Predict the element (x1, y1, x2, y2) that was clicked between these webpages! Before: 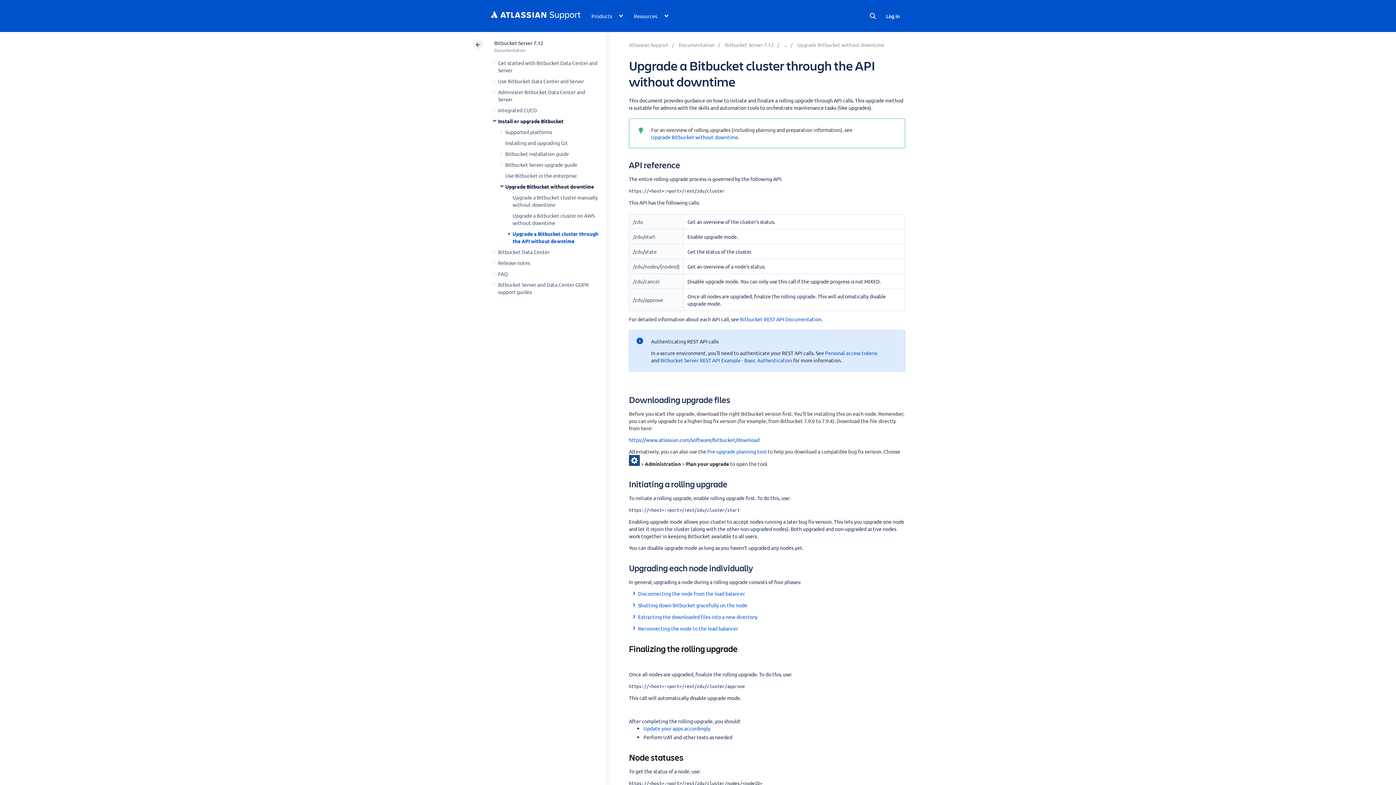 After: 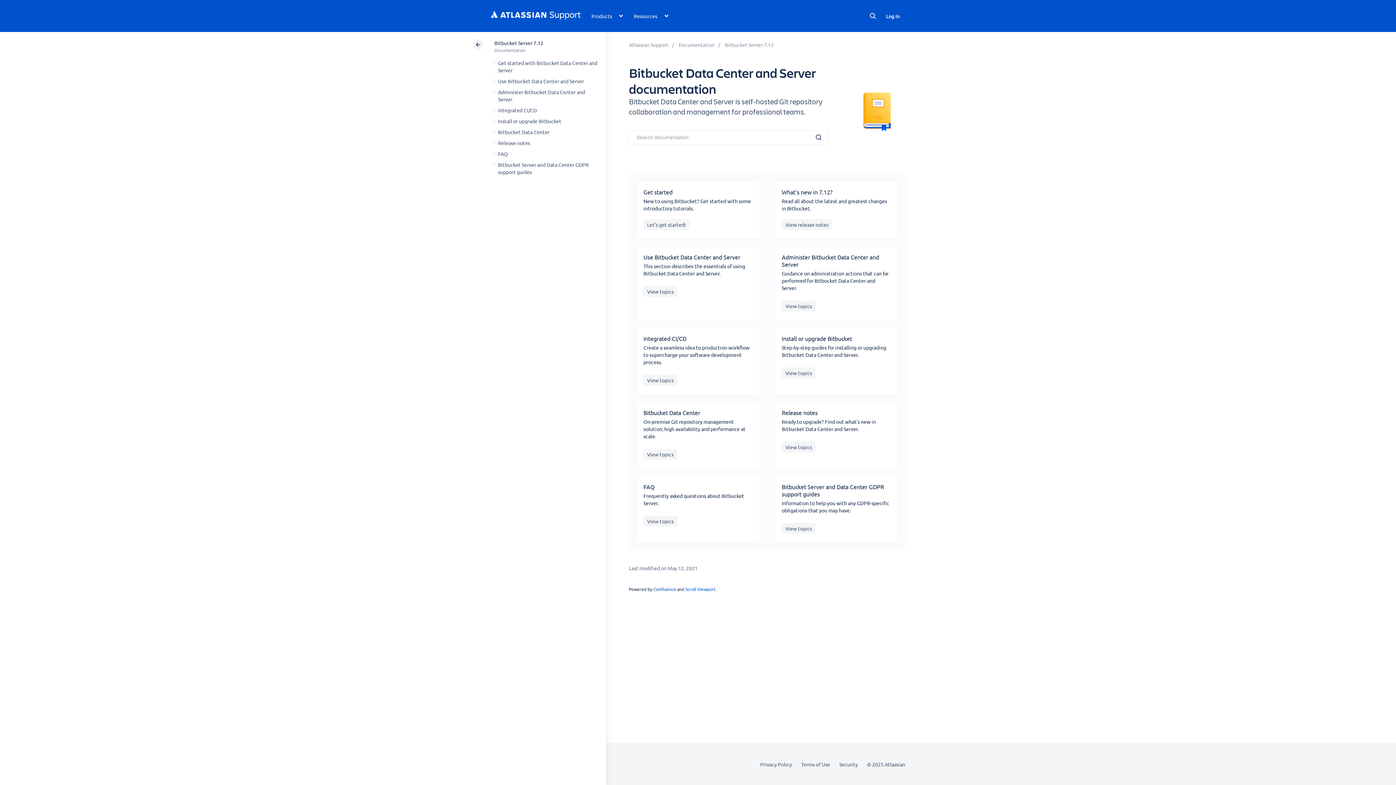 Action: label: Bitbucket Server 7.12 bbox: (494, 39, 543, 46)